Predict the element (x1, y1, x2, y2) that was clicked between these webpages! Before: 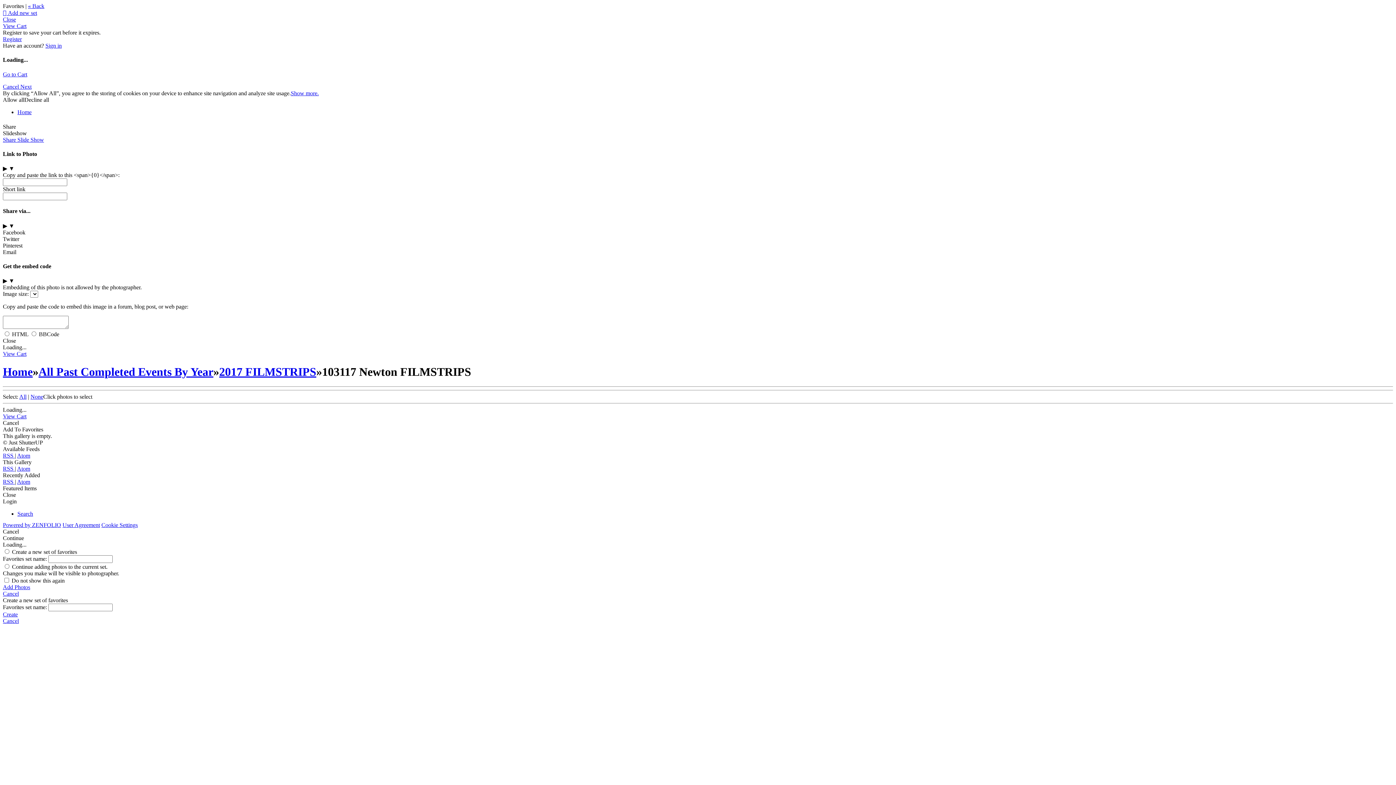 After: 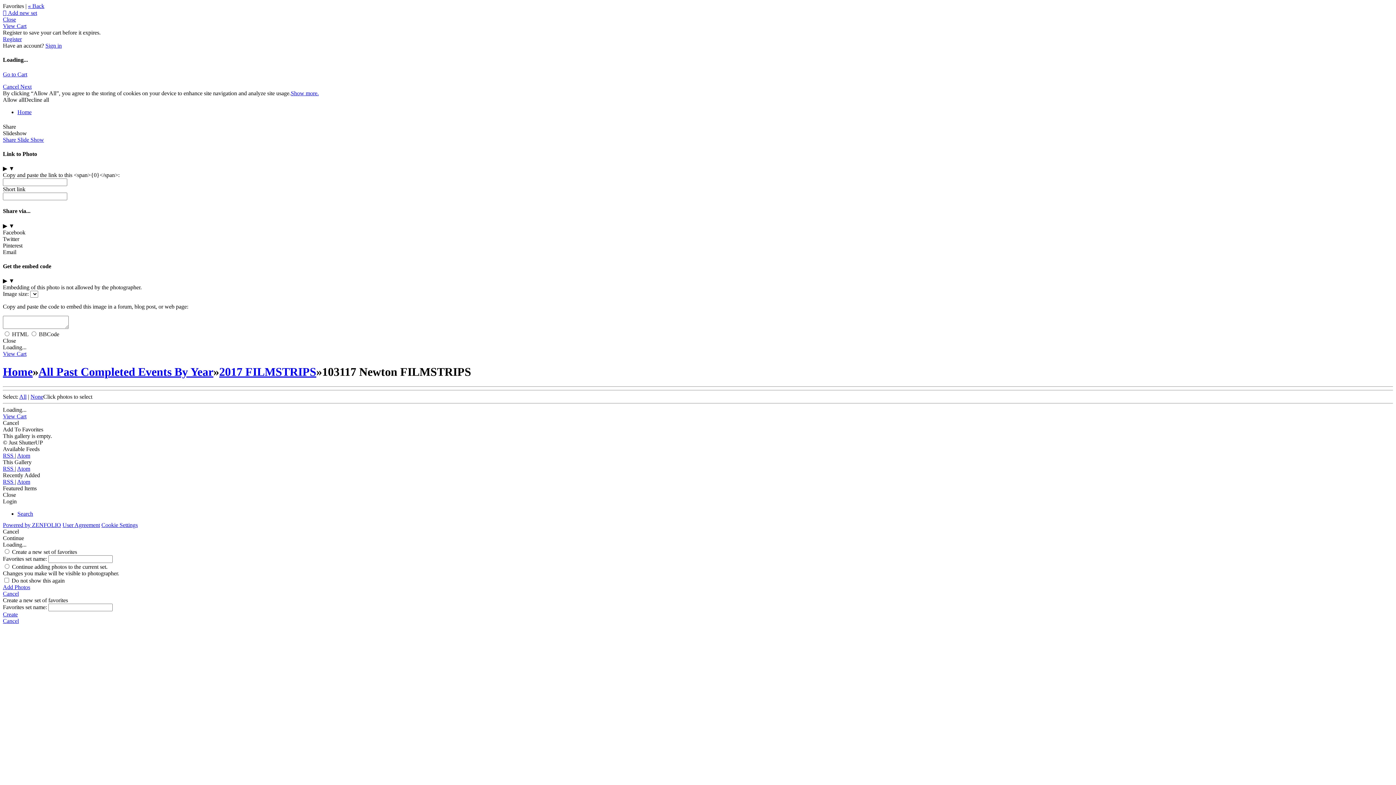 Action: label: Pinterest bbox: (2, 242, 22, 248)